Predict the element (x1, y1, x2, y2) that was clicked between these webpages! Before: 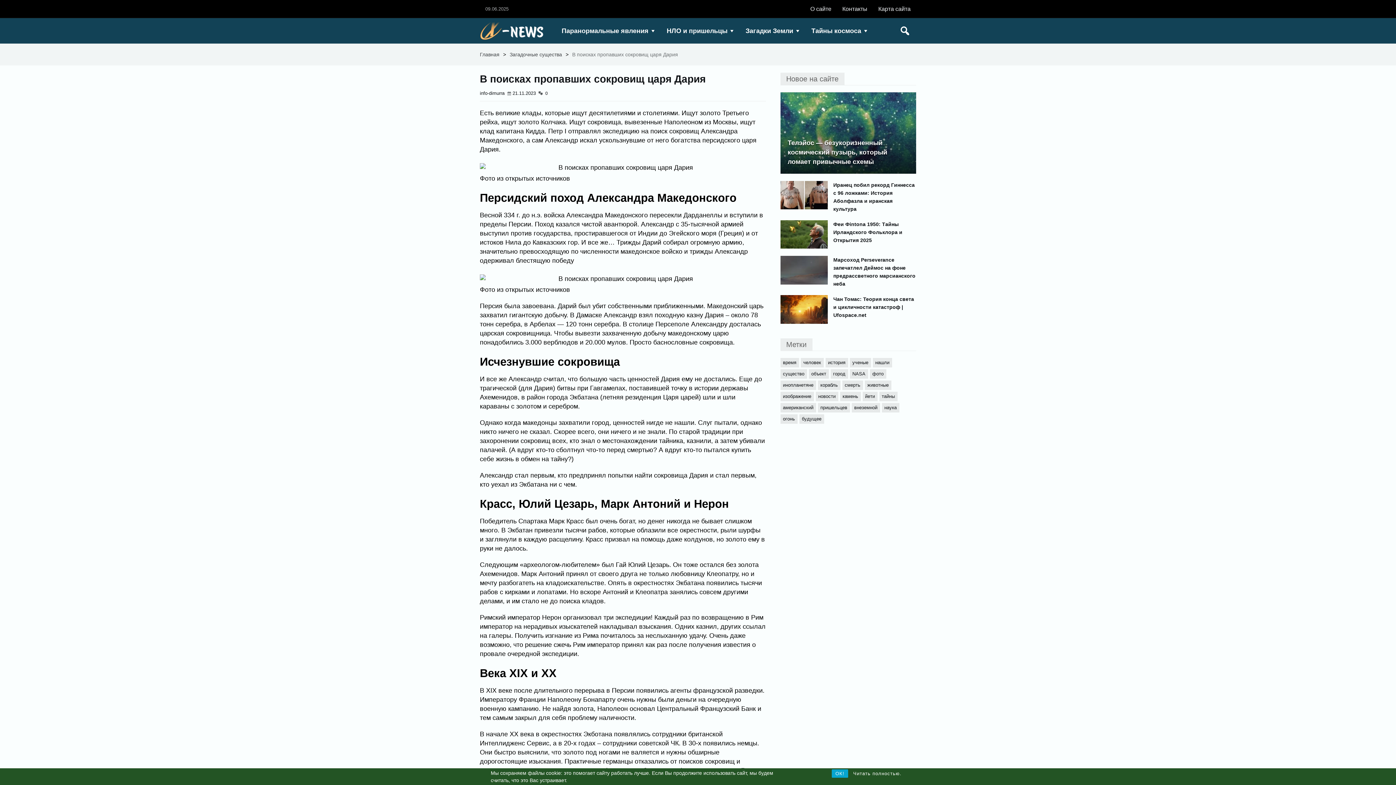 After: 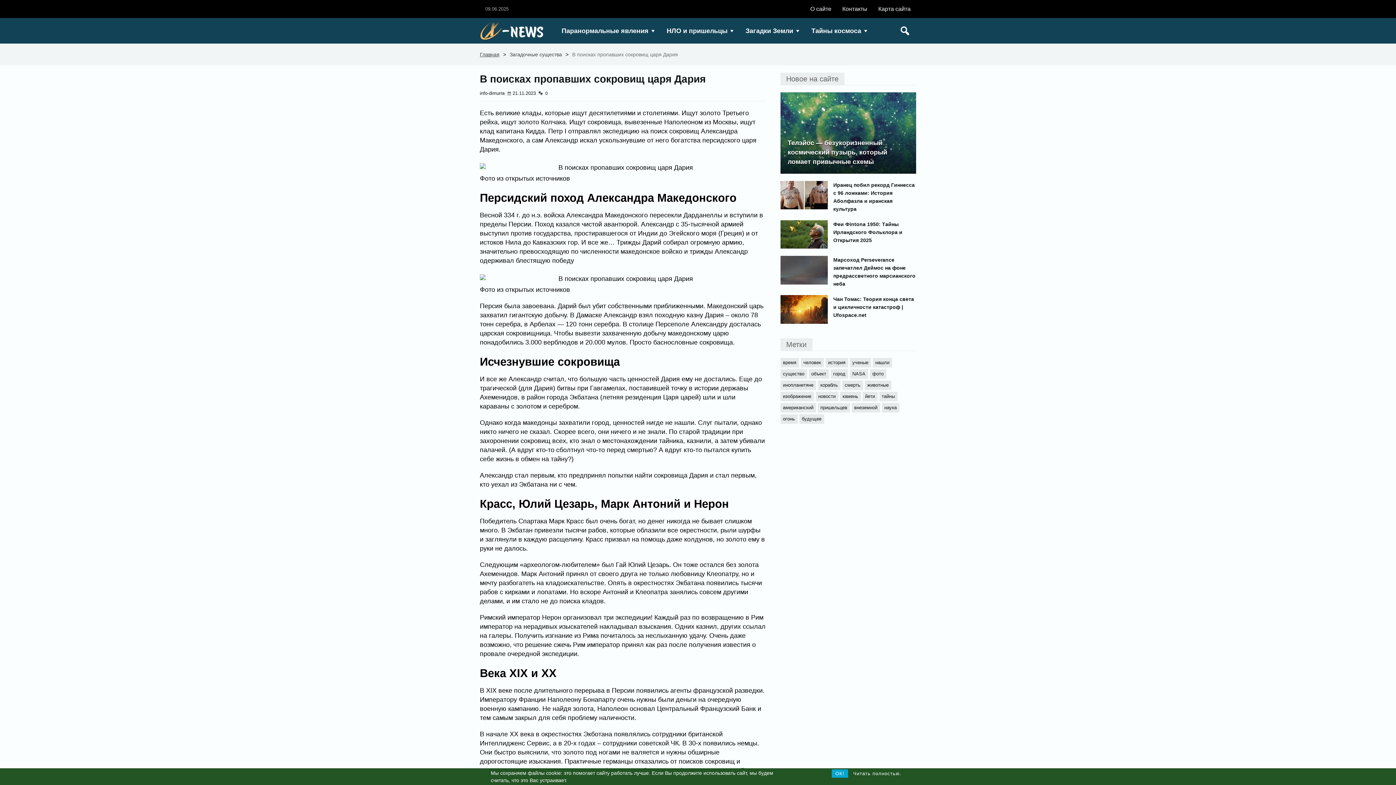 Action: label: Главная bbox: (480, 51, 499, 57)